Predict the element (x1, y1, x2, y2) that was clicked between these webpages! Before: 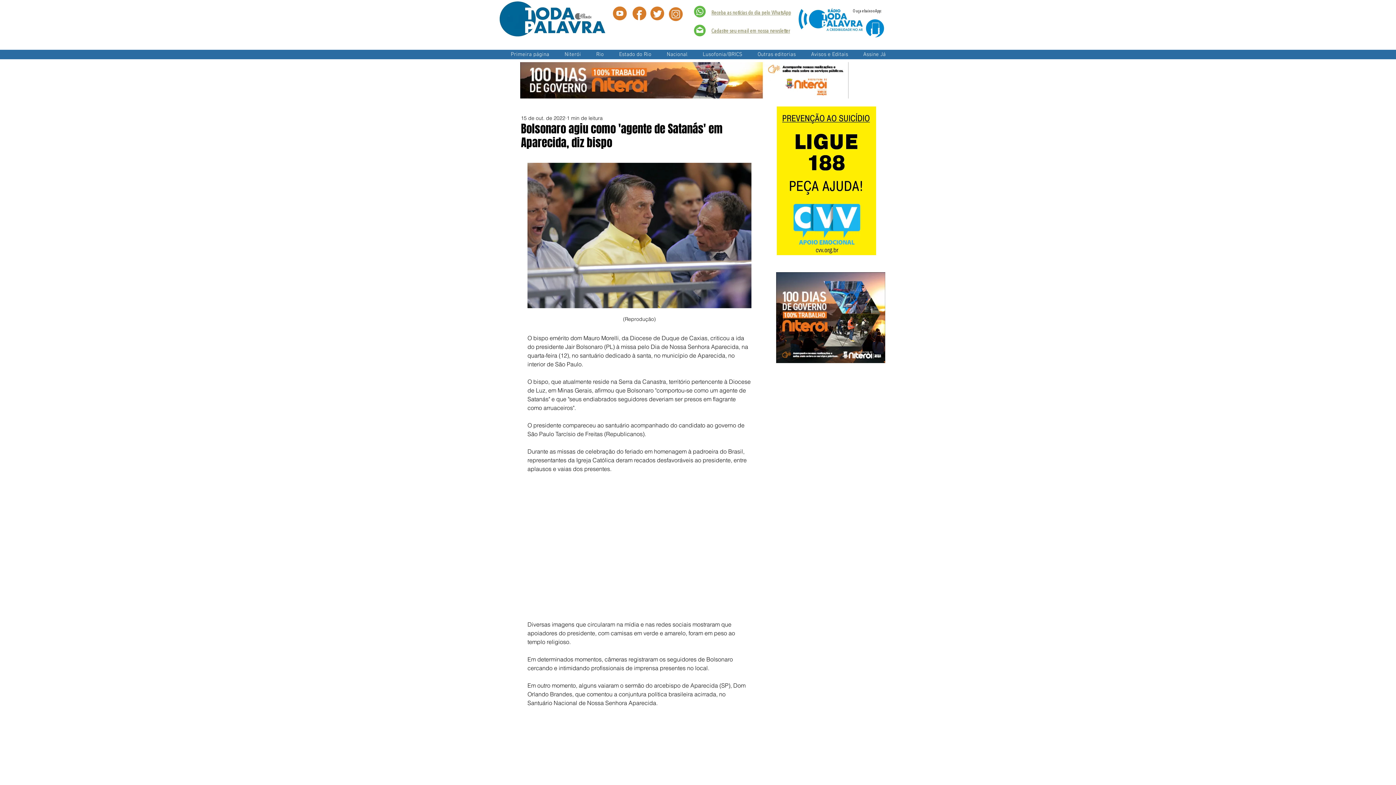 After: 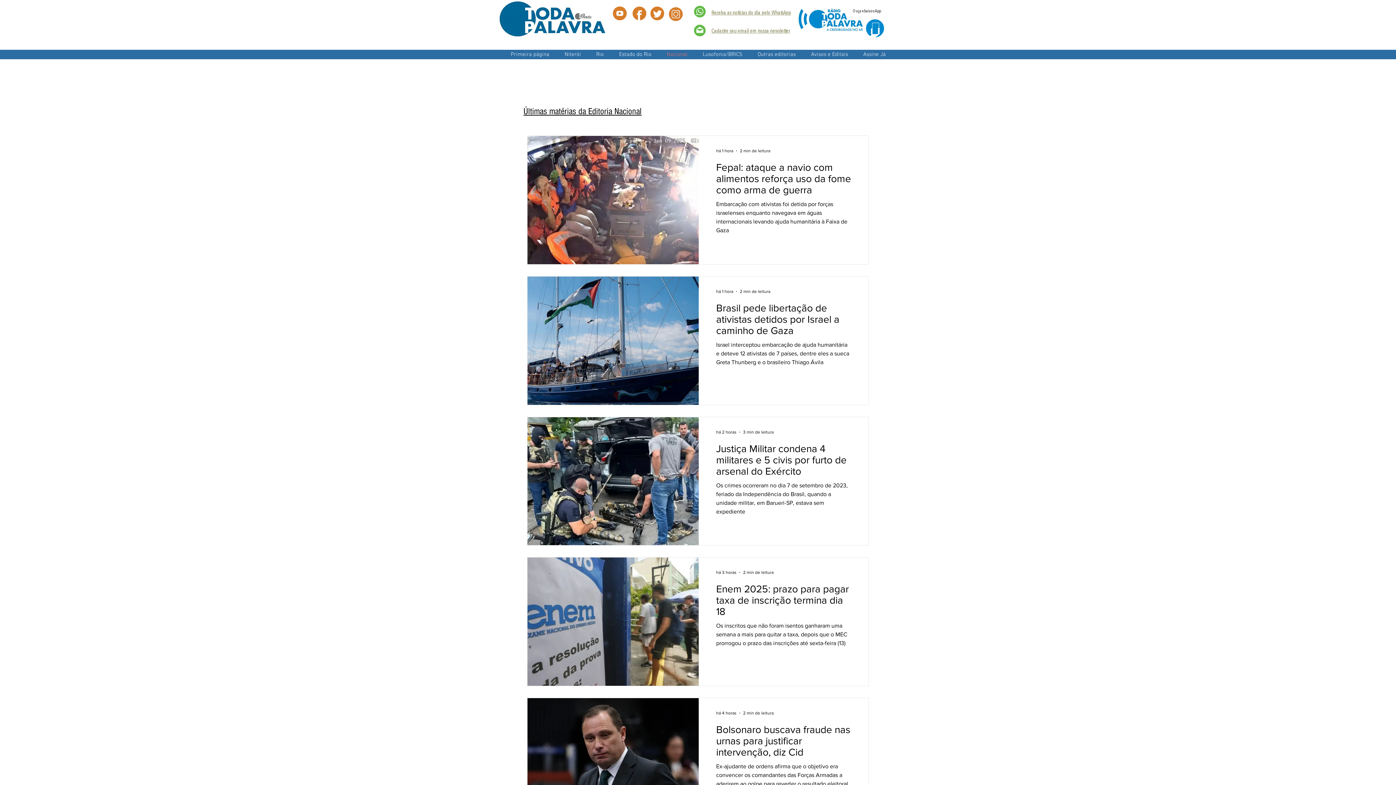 Action: label: Nacional bbox: (659, 50, 695, 57)